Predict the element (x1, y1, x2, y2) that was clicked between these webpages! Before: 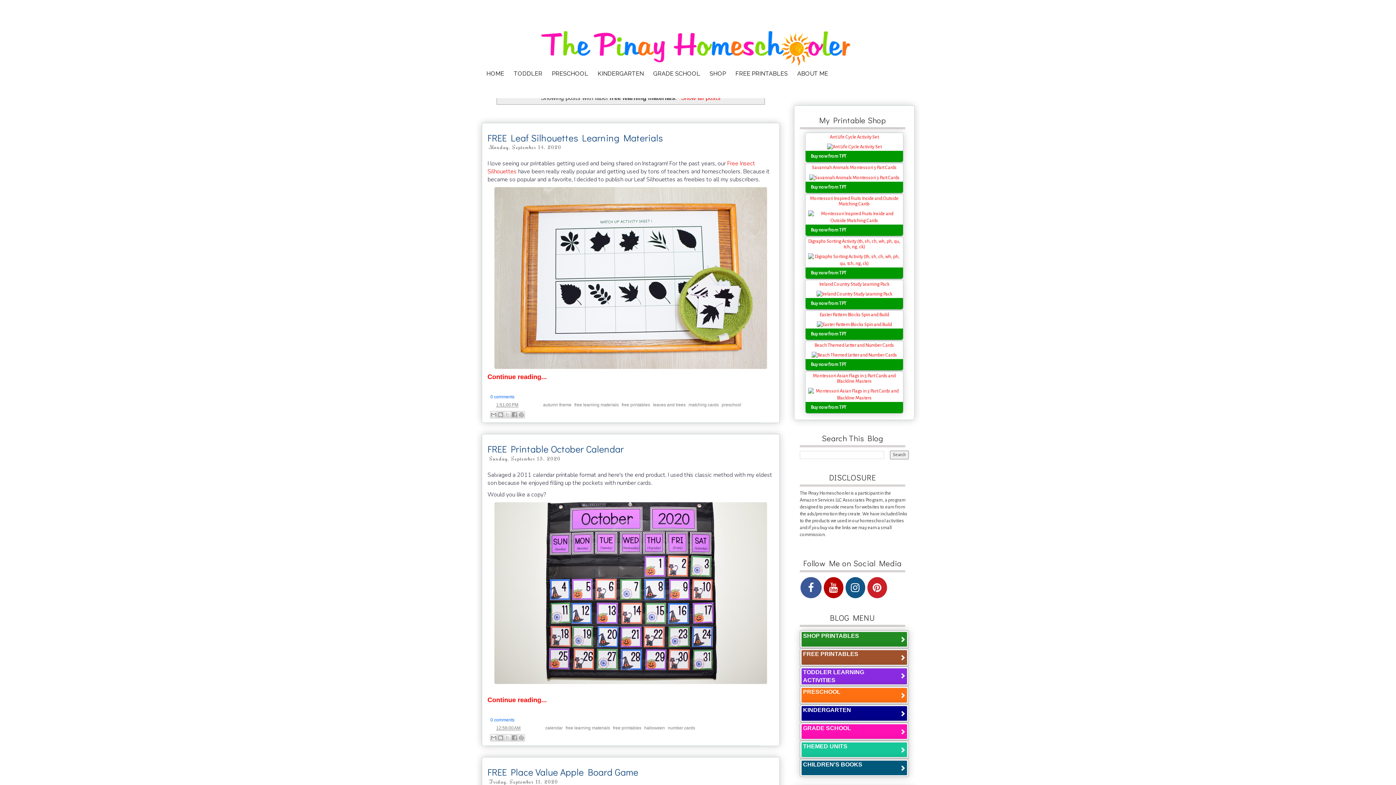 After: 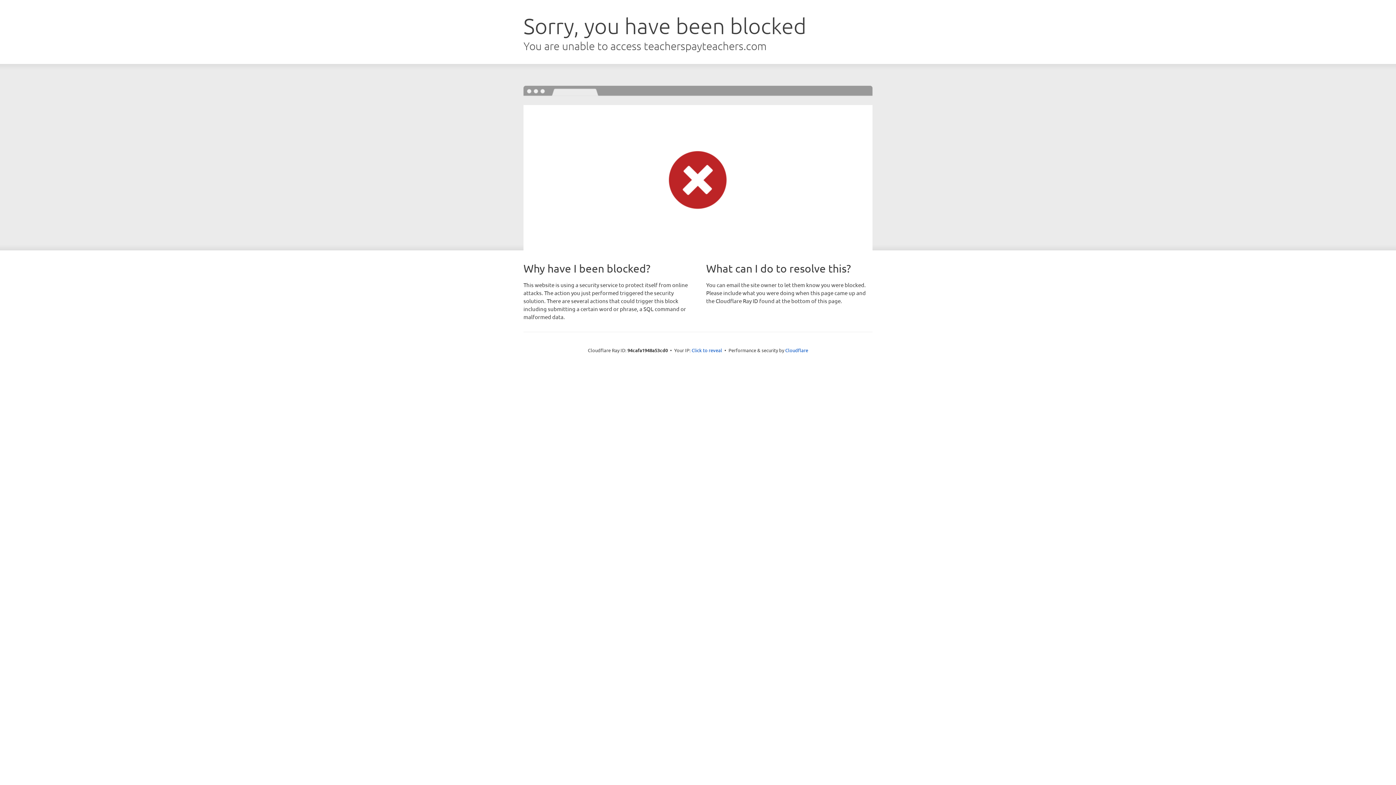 Action: bbox: (810, 227, 846, 232) label: Buy now from TPT